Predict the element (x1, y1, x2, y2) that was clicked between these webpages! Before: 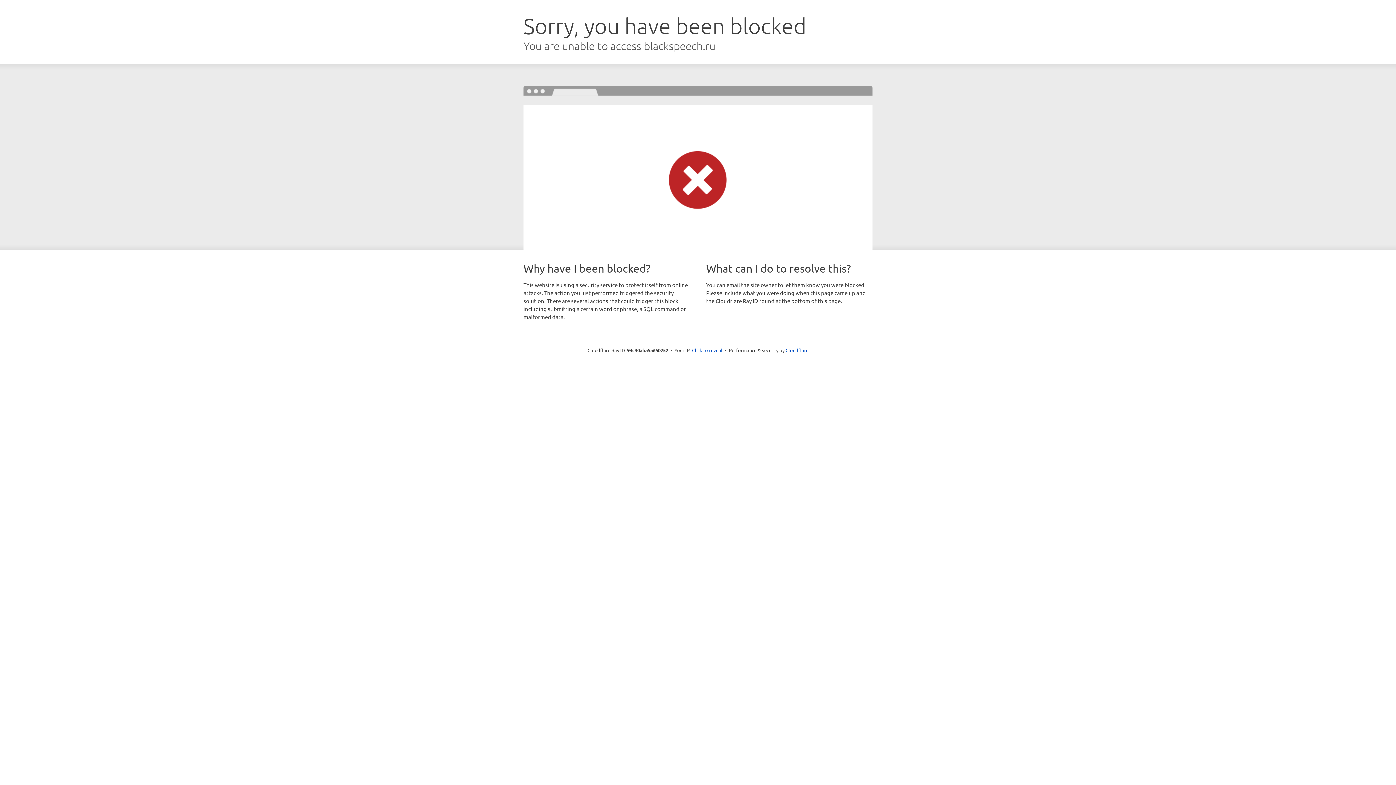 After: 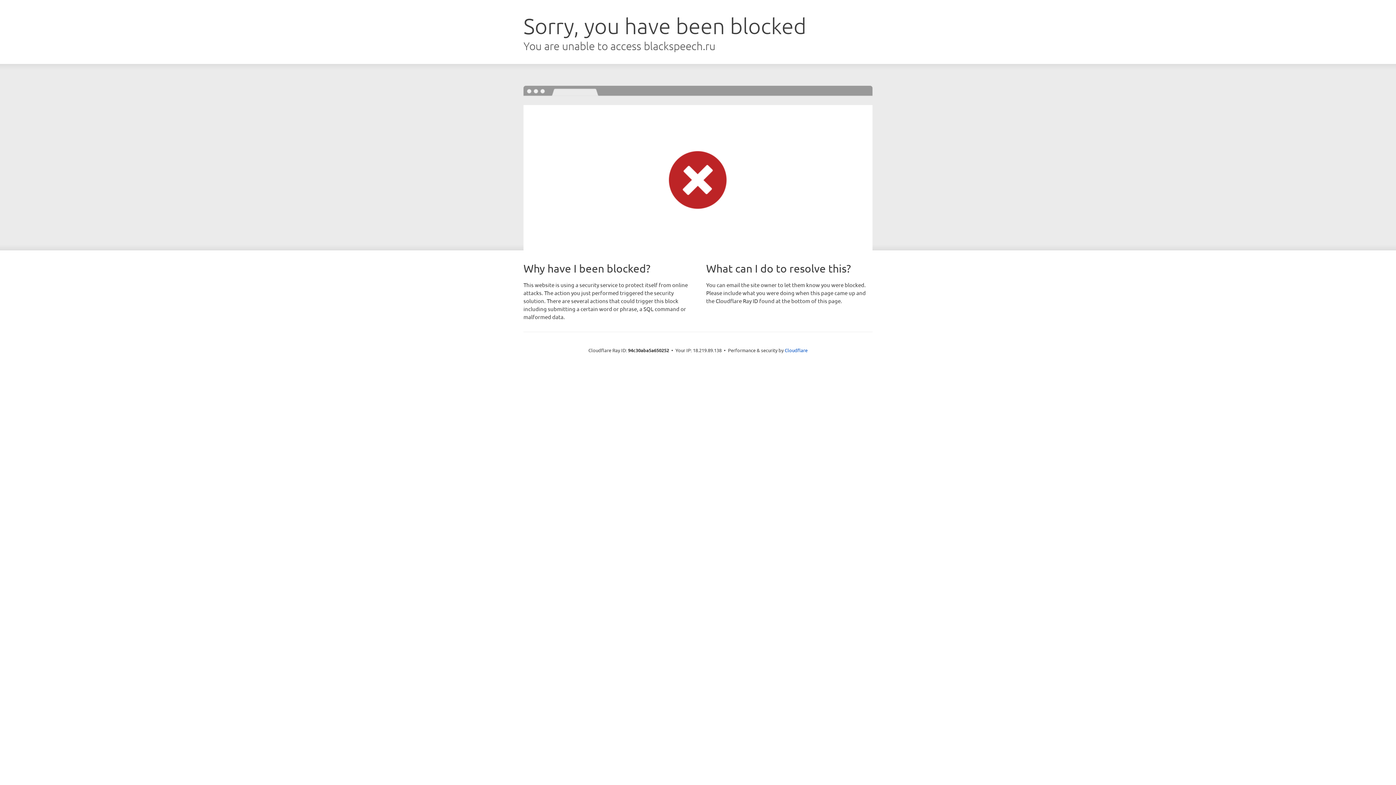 Action: bbox: (692, 346, 722, 353) label: Click to reveal